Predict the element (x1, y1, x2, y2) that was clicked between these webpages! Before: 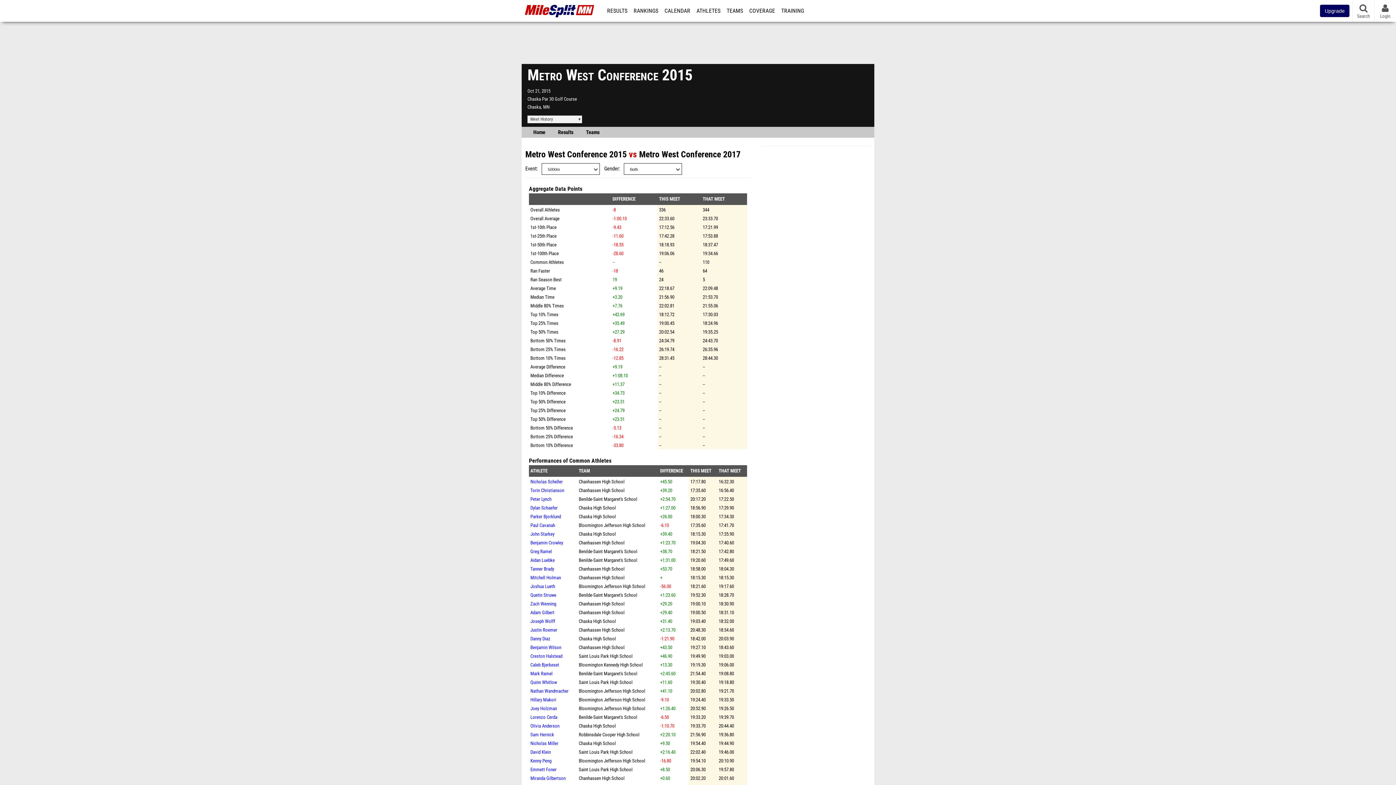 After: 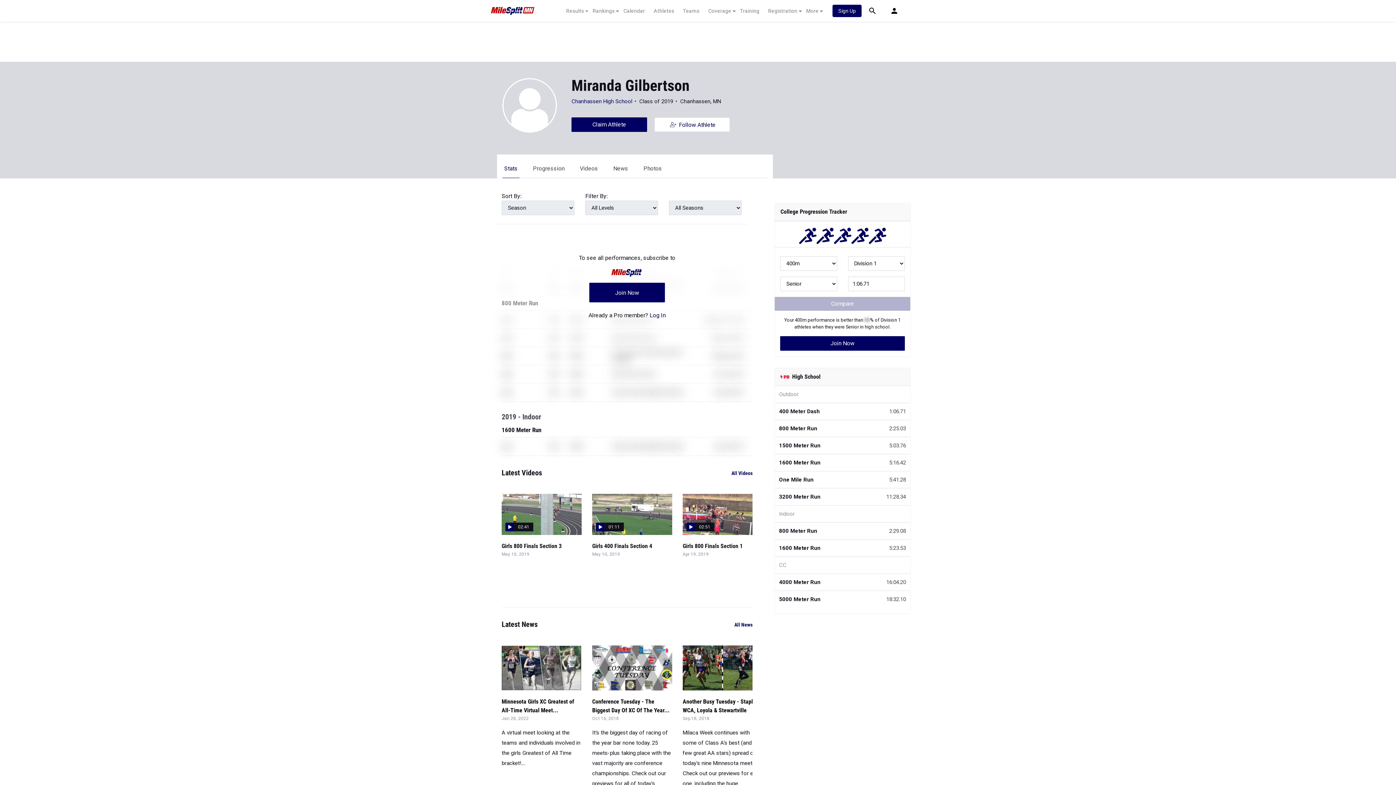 Action: label: Miranda Gilbertson bbox: (530, 776, 565, 781)